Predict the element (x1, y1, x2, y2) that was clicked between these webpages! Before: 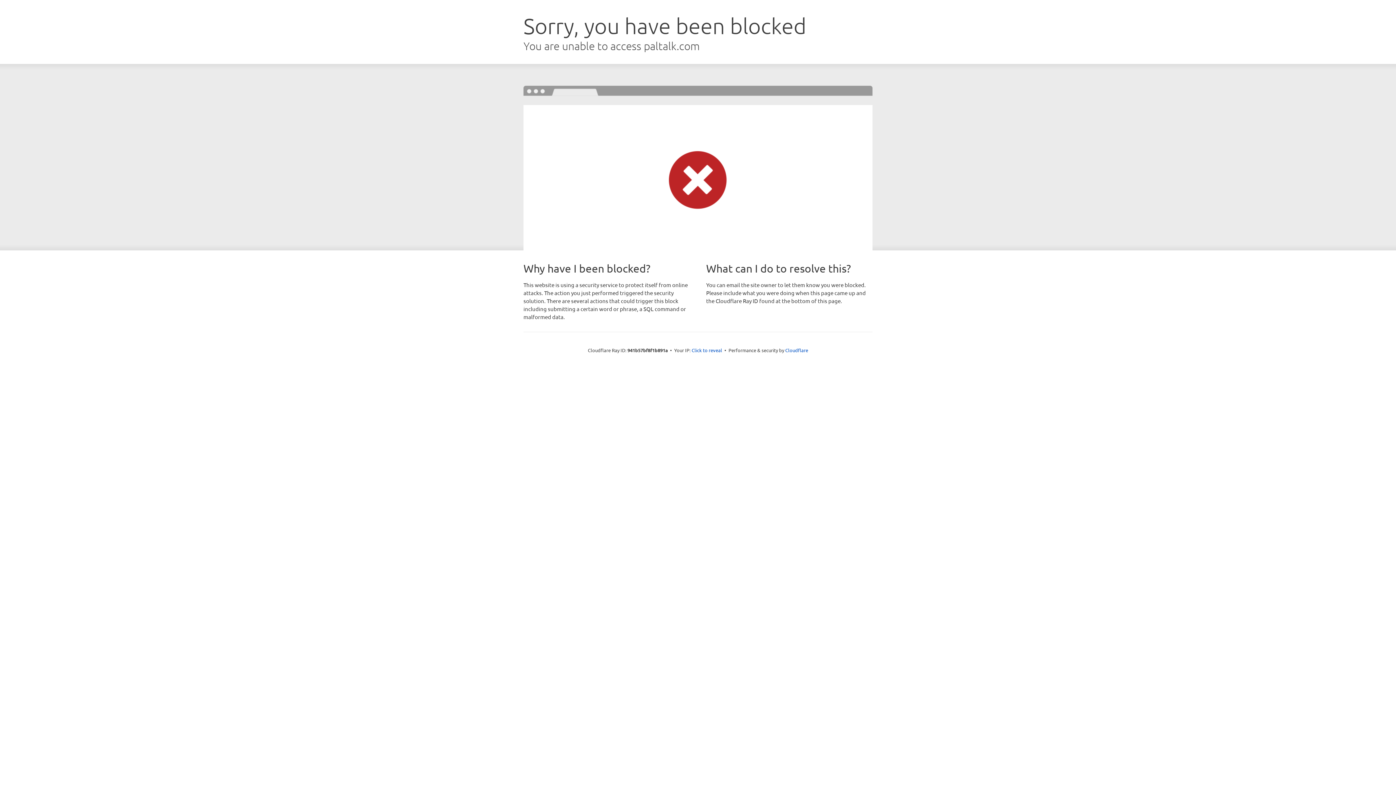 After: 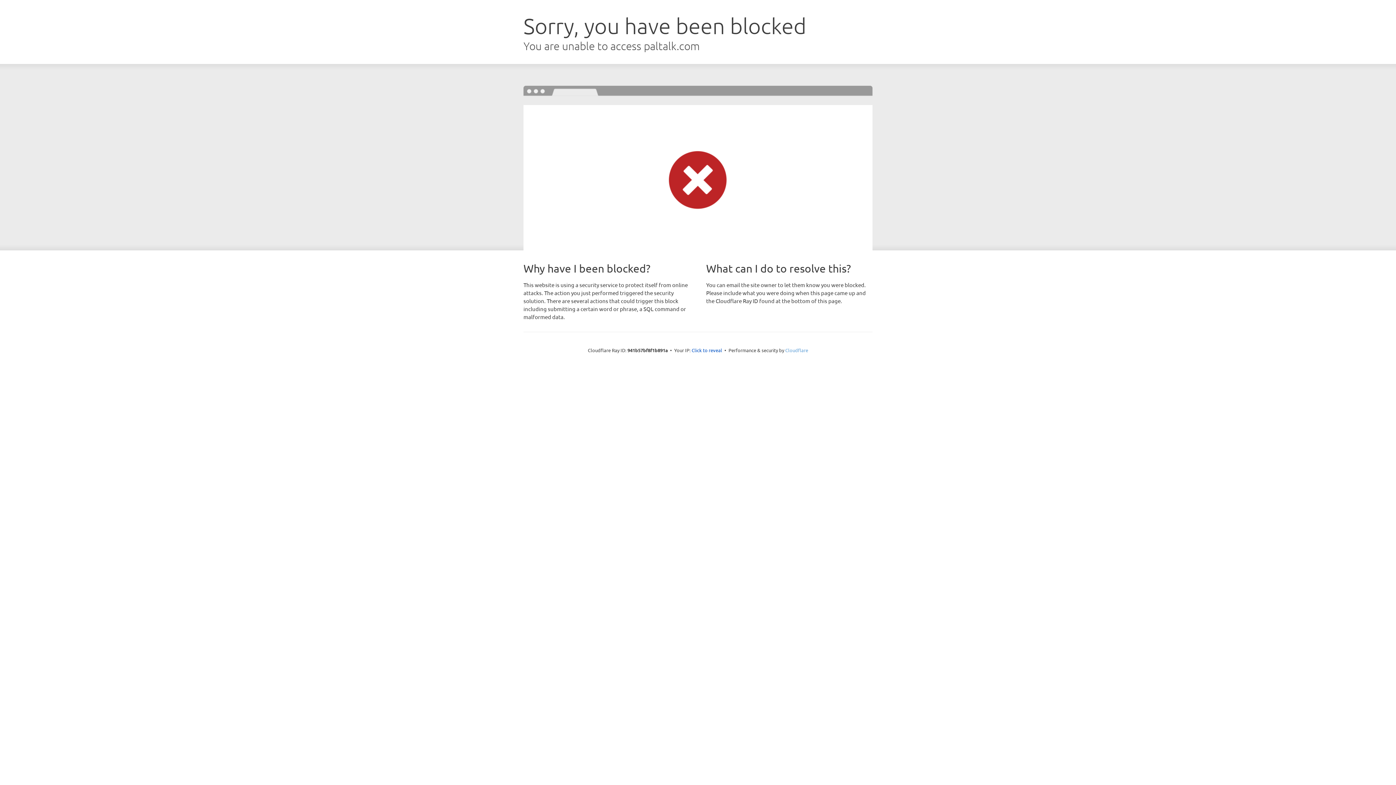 Action: label: Cloudflare bbox: (785, 347, 808, 353)